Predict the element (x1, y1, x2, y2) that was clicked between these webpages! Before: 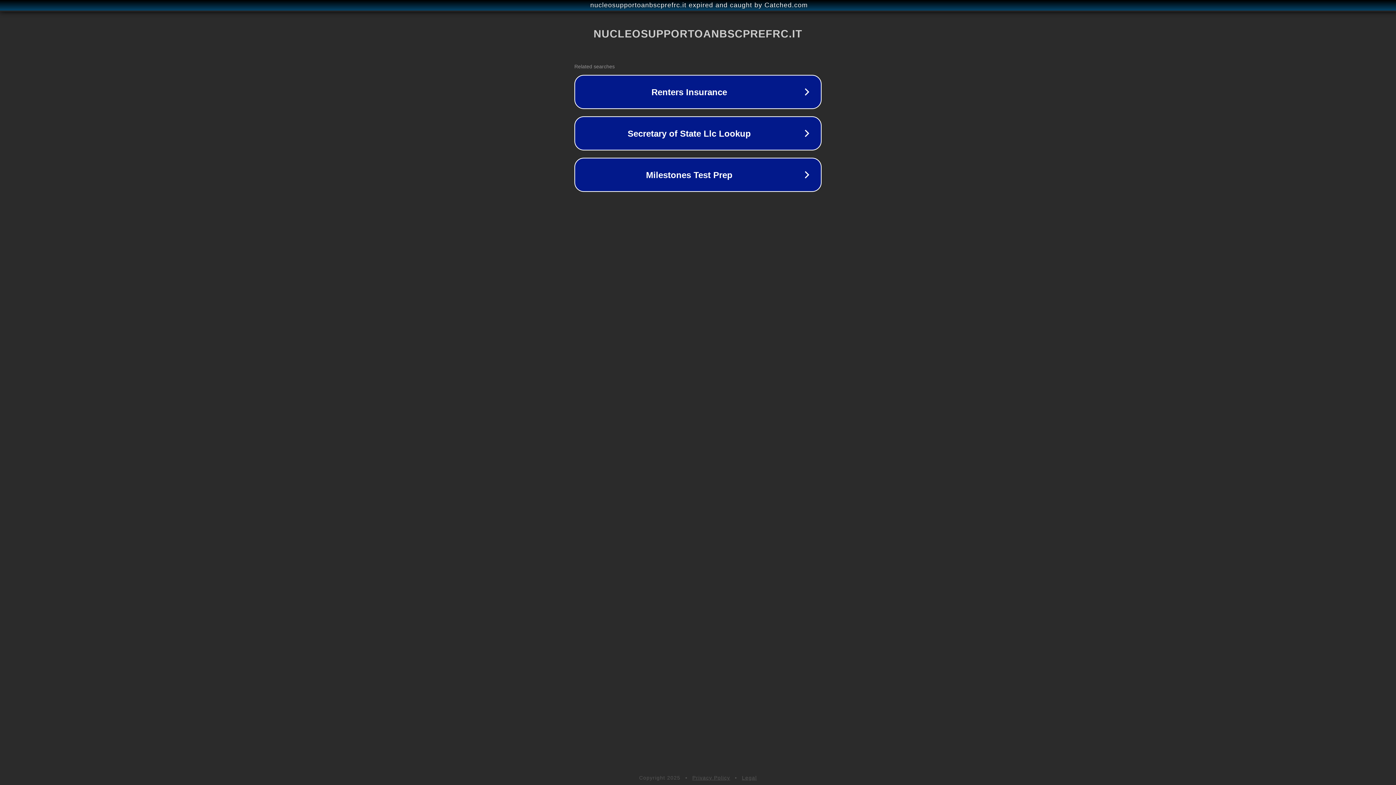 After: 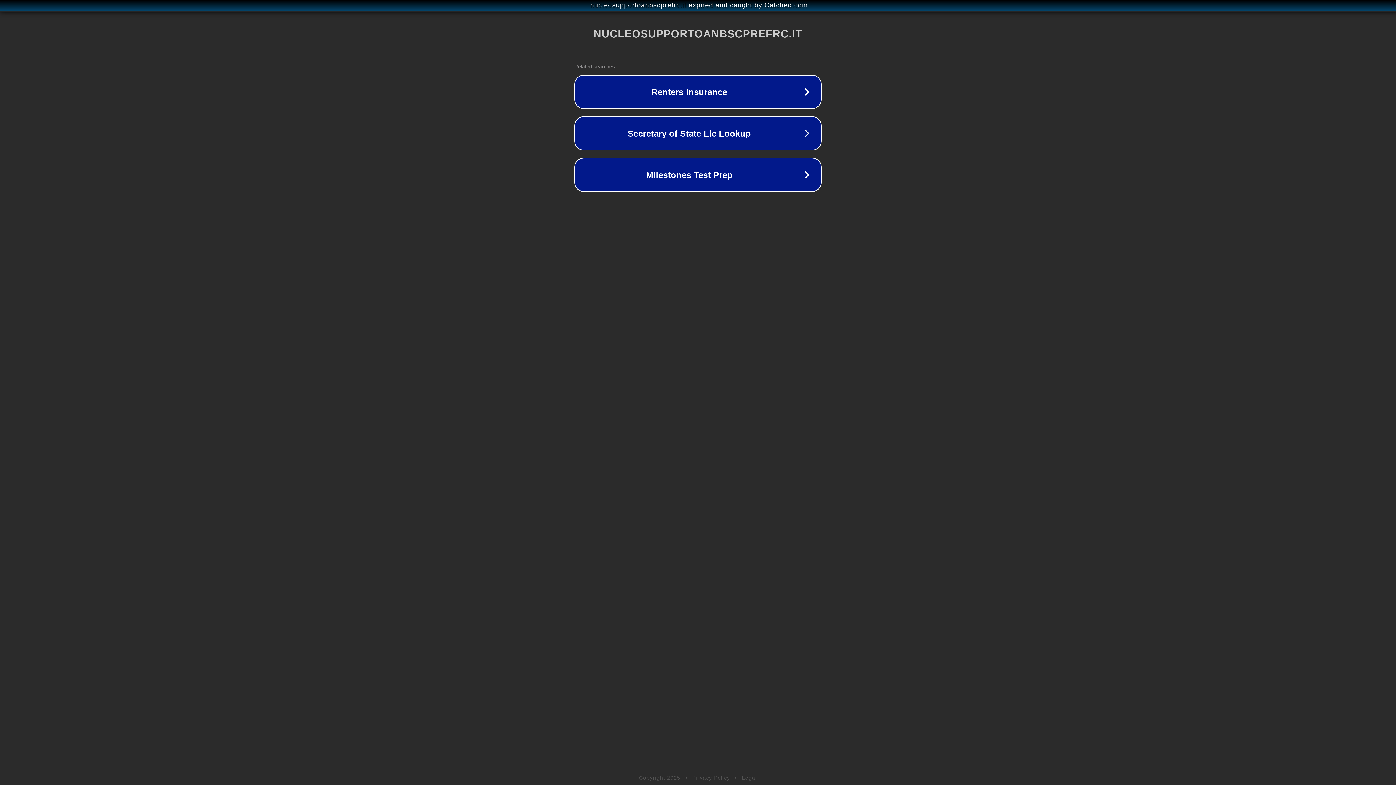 Action: bbox: (692, 775, 730, 781) label: Privacy Policy